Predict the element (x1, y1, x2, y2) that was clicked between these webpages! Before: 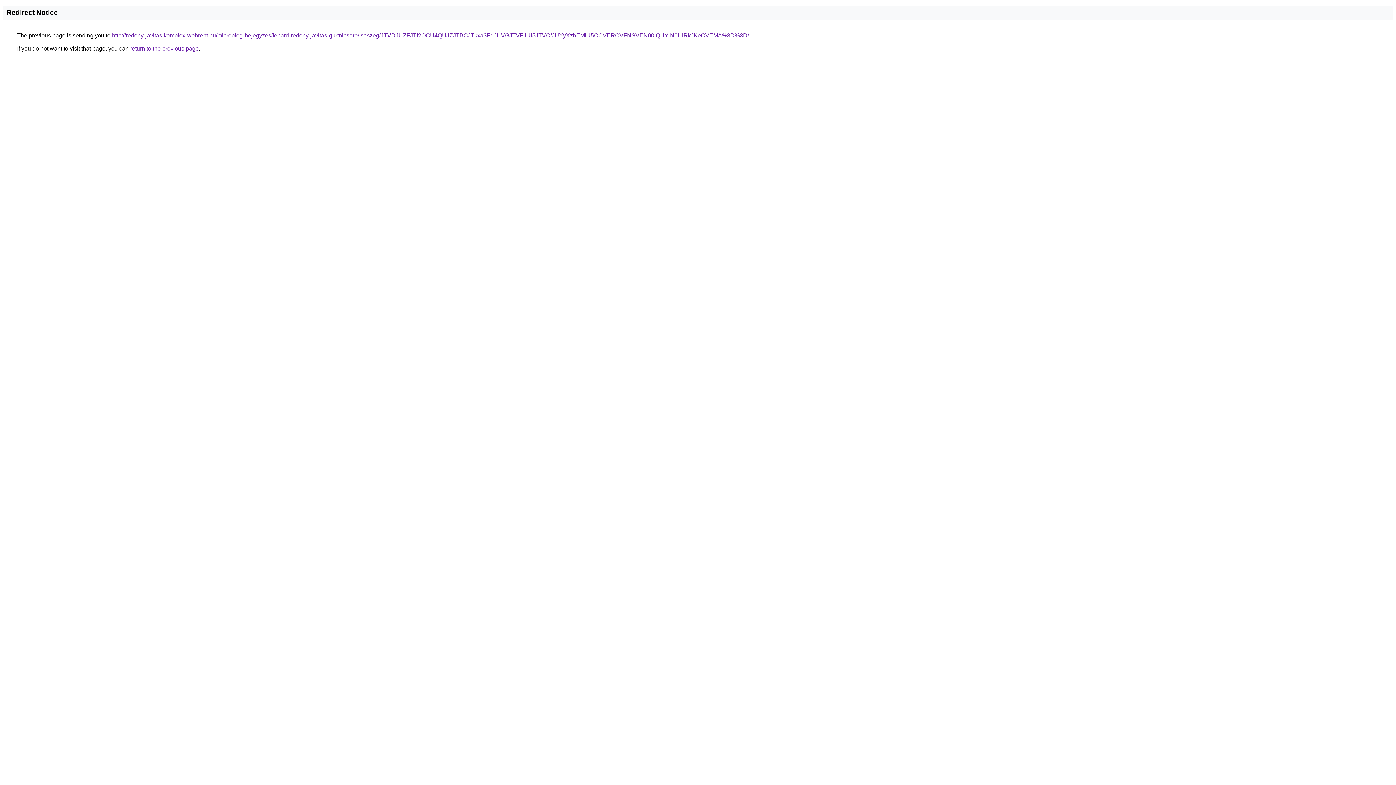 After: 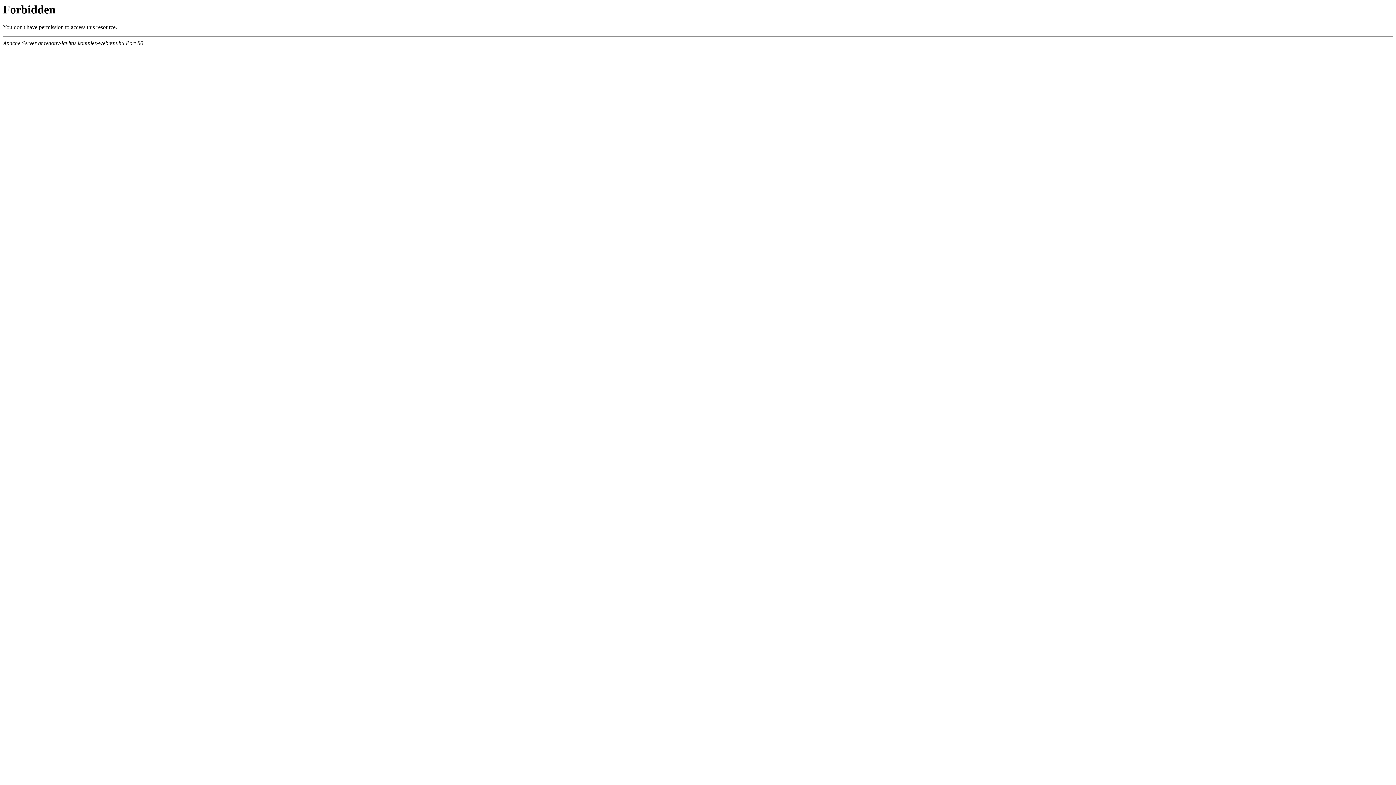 Action: bbox: (112, 32, 749, 38) label: http://redony-javitas.komplex-webrent.hu/microblog-bejegyzes/lenard-redony-javitas-gurtnicsere/isaszeg/JTVDJUZFJTI2OCU4QUJZJTBCJTkxa3FqJUVGJTVFJUI5JTVC/JUYyXzhEMiU5OCVERCVFNSVEN00lQUYlN0UlRkJKeCVEMA%3D%3D/